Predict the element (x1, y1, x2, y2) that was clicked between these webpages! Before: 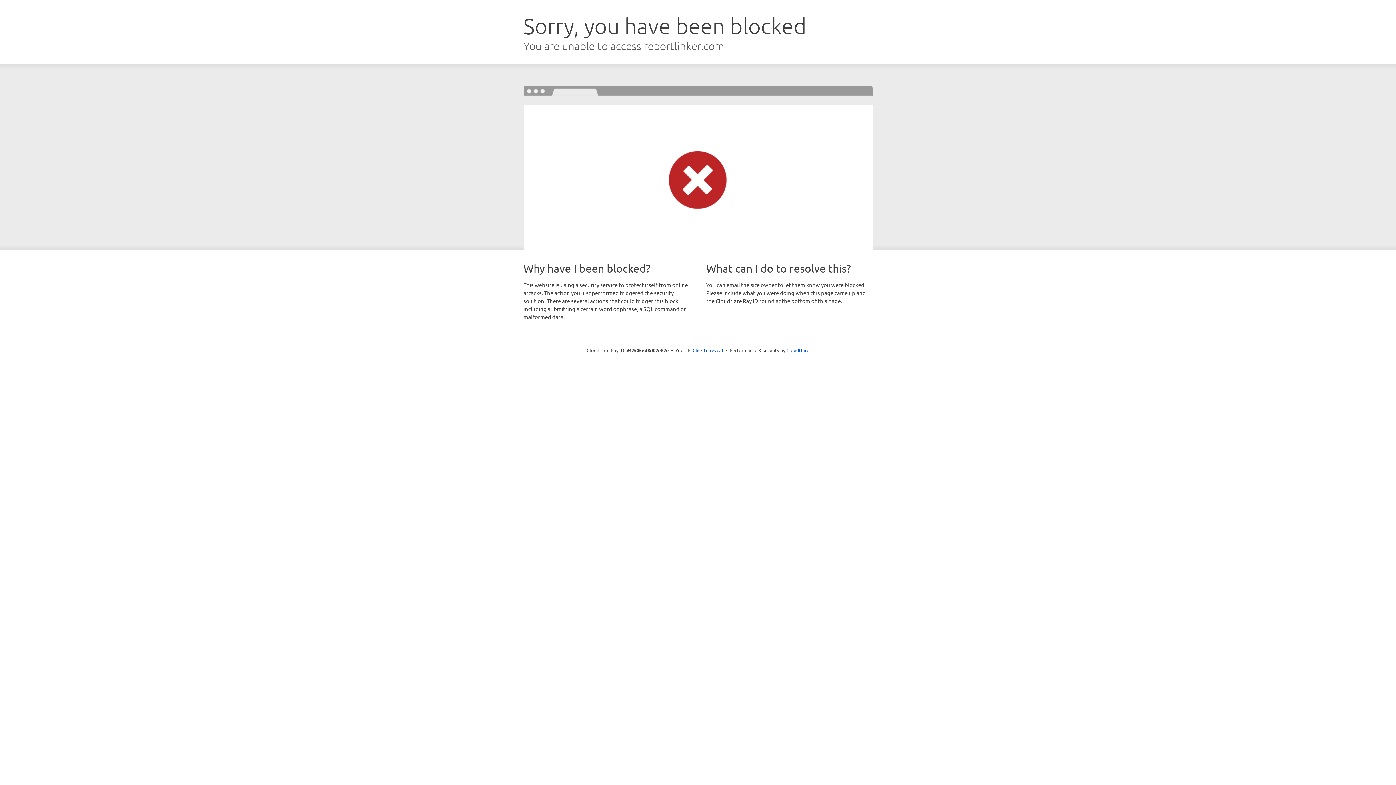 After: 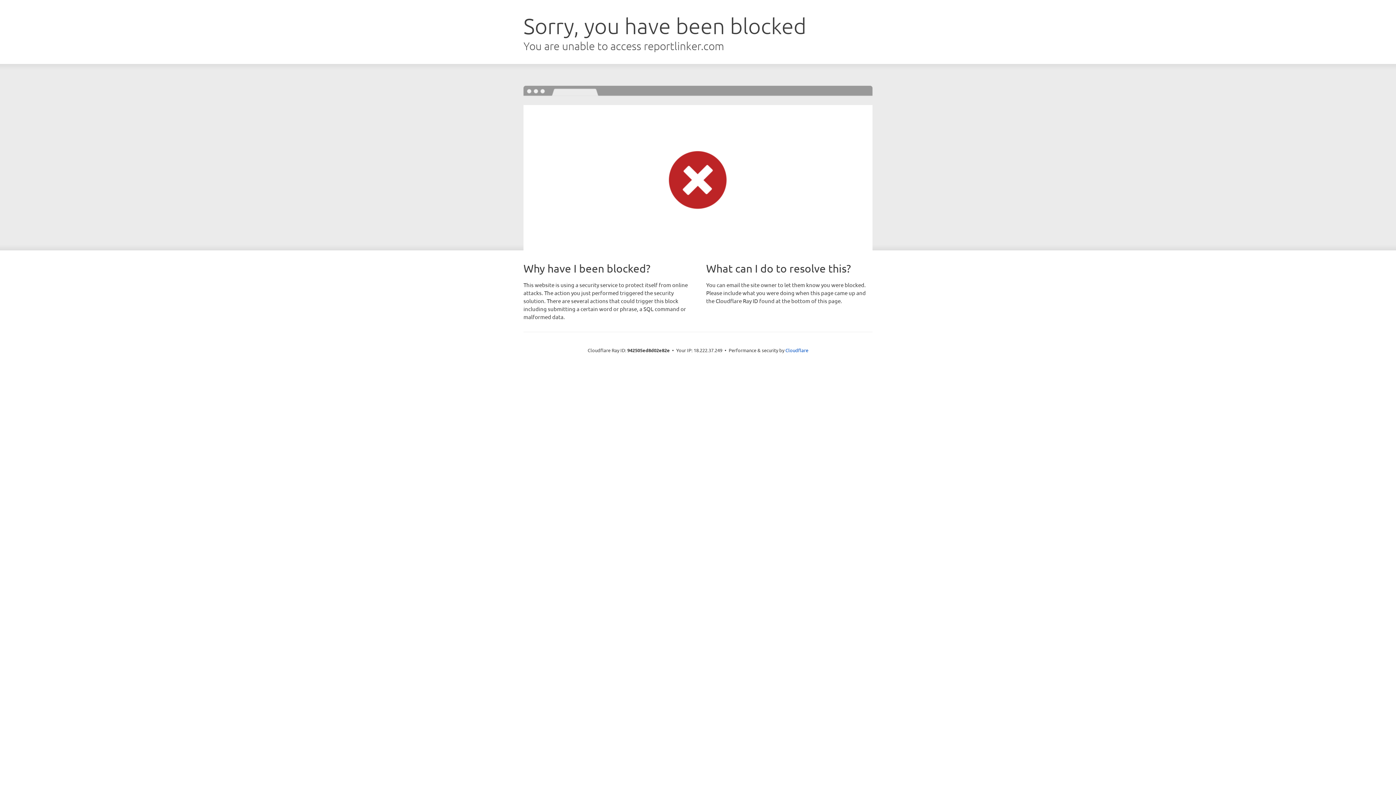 Action: label: Click to reveal bbox: (692, 346, 723, 353)